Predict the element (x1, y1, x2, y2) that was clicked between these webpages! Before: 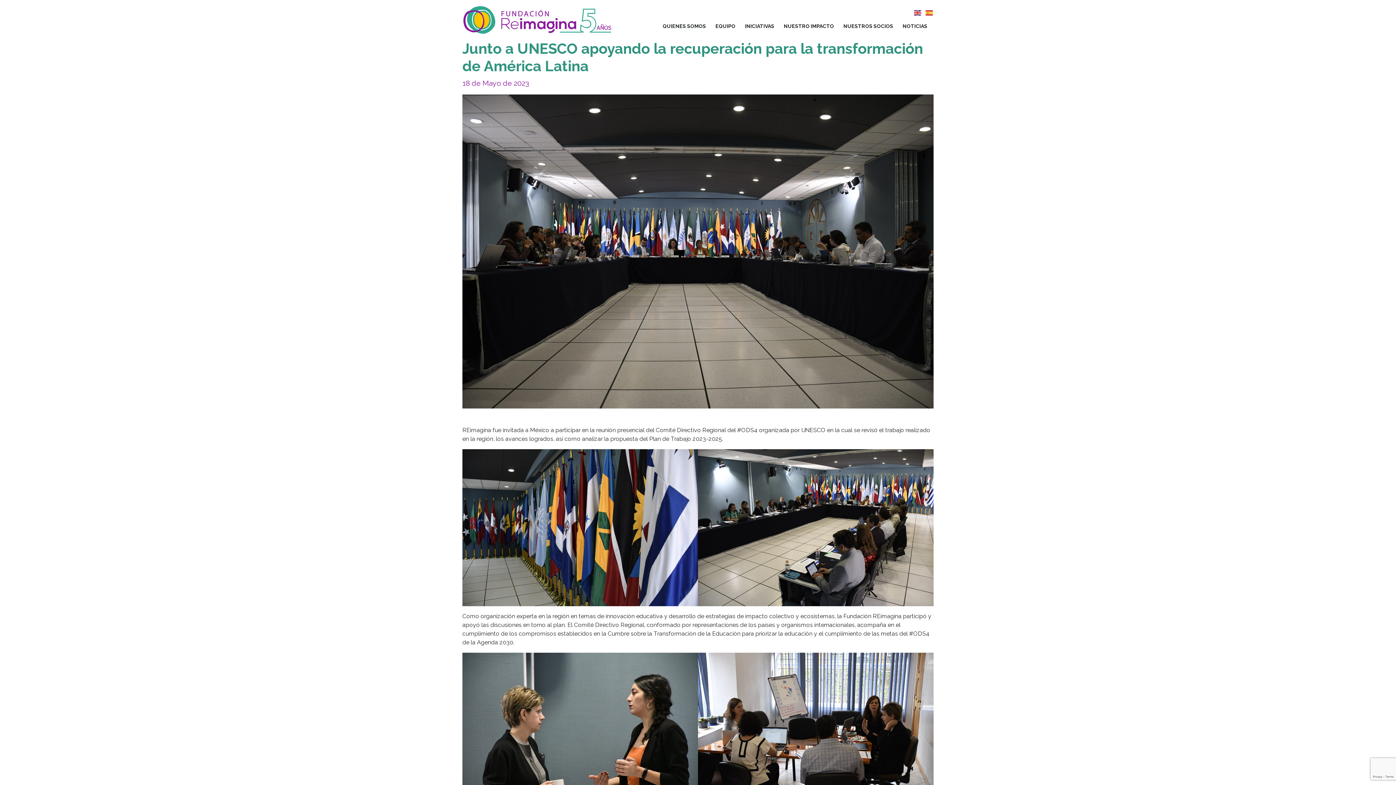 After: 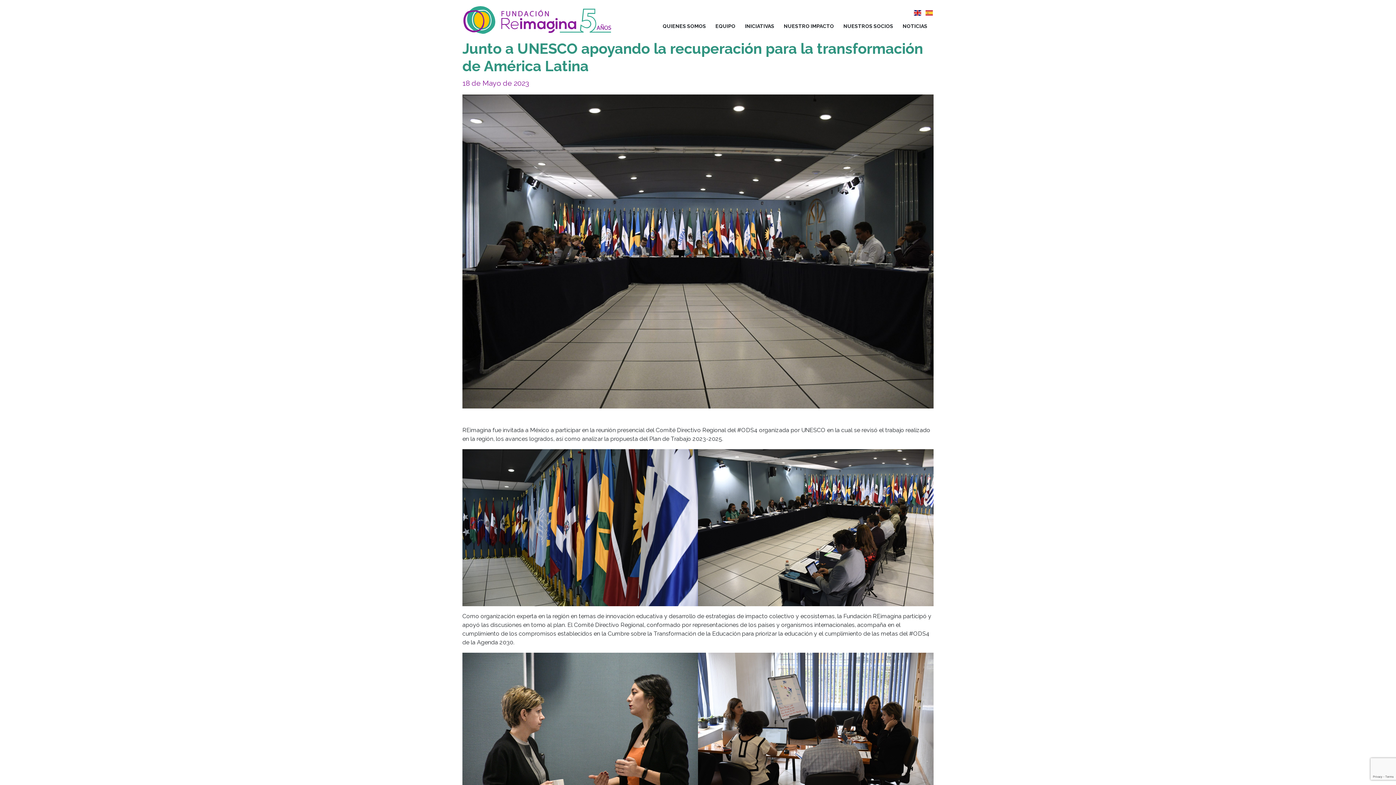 Action: bbox: (910, 8, 922, 15)